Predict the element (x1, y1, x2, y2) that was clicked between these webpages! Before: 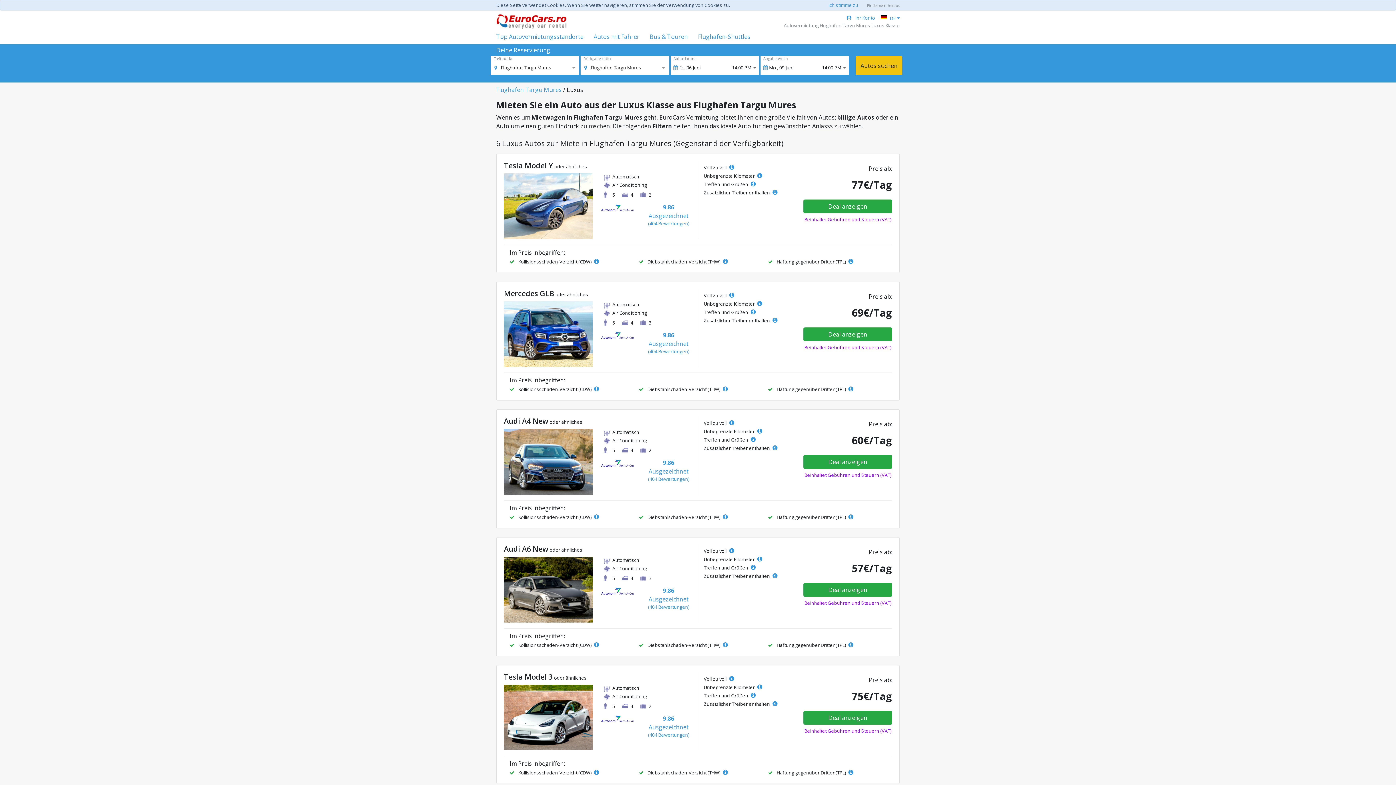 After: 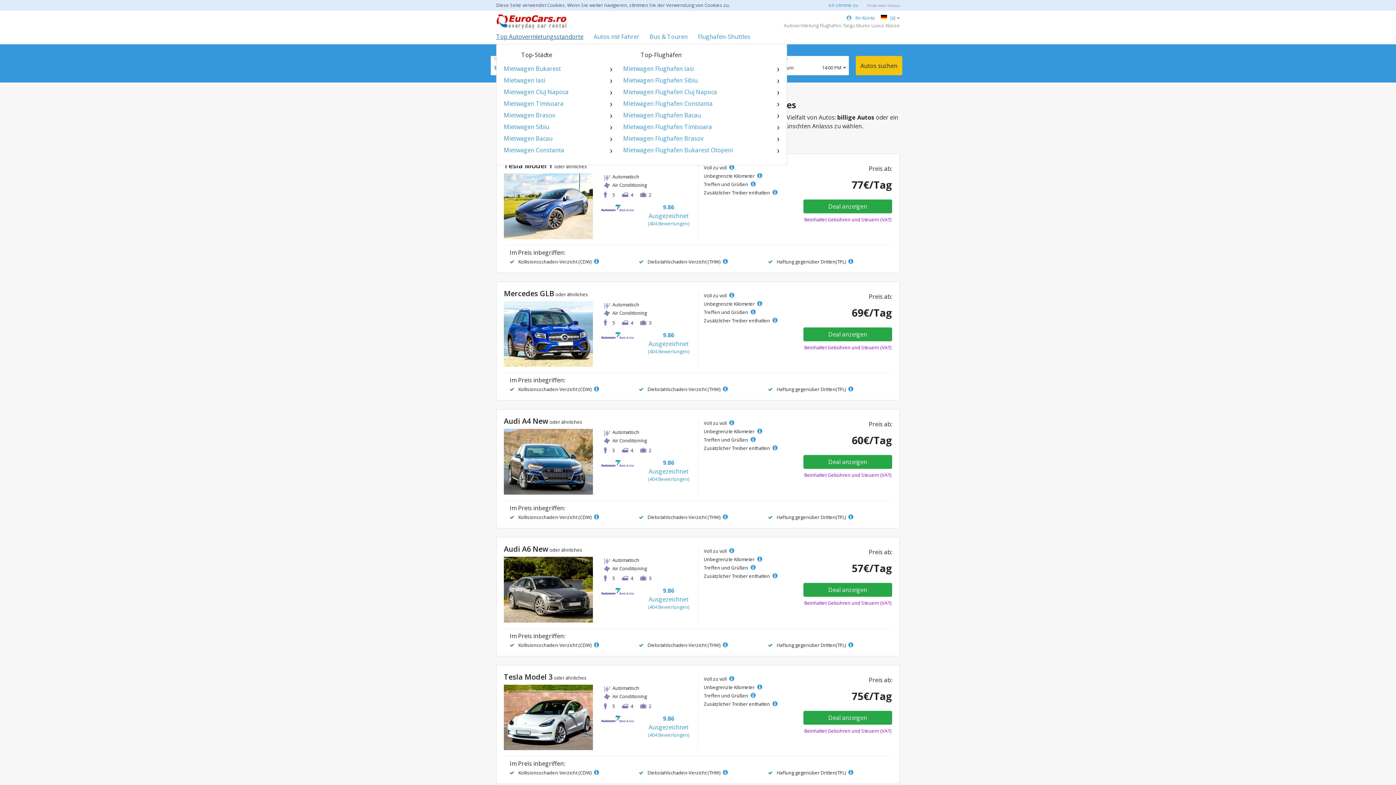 Action: bbox: (496, 32, 583, 40) label: Top Autovermietungsstandorte